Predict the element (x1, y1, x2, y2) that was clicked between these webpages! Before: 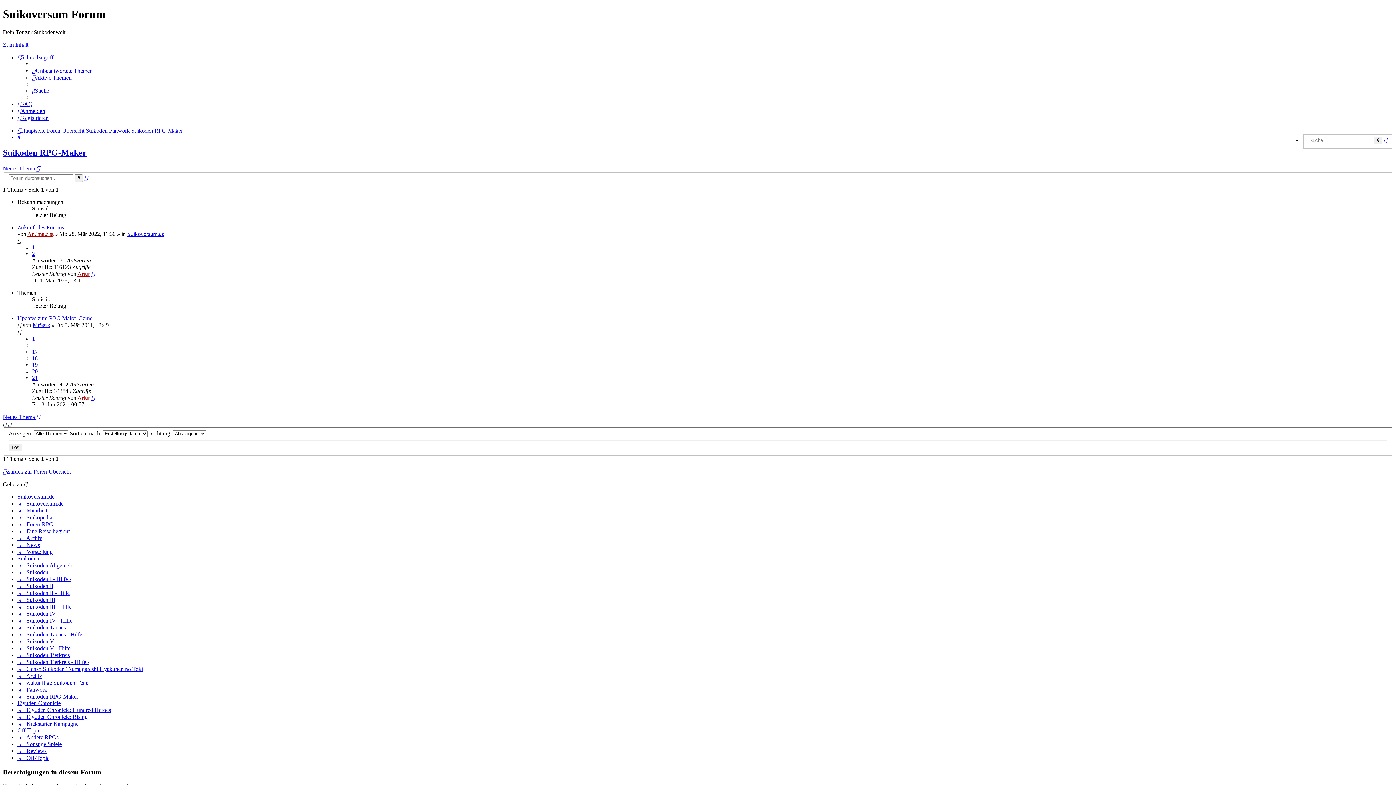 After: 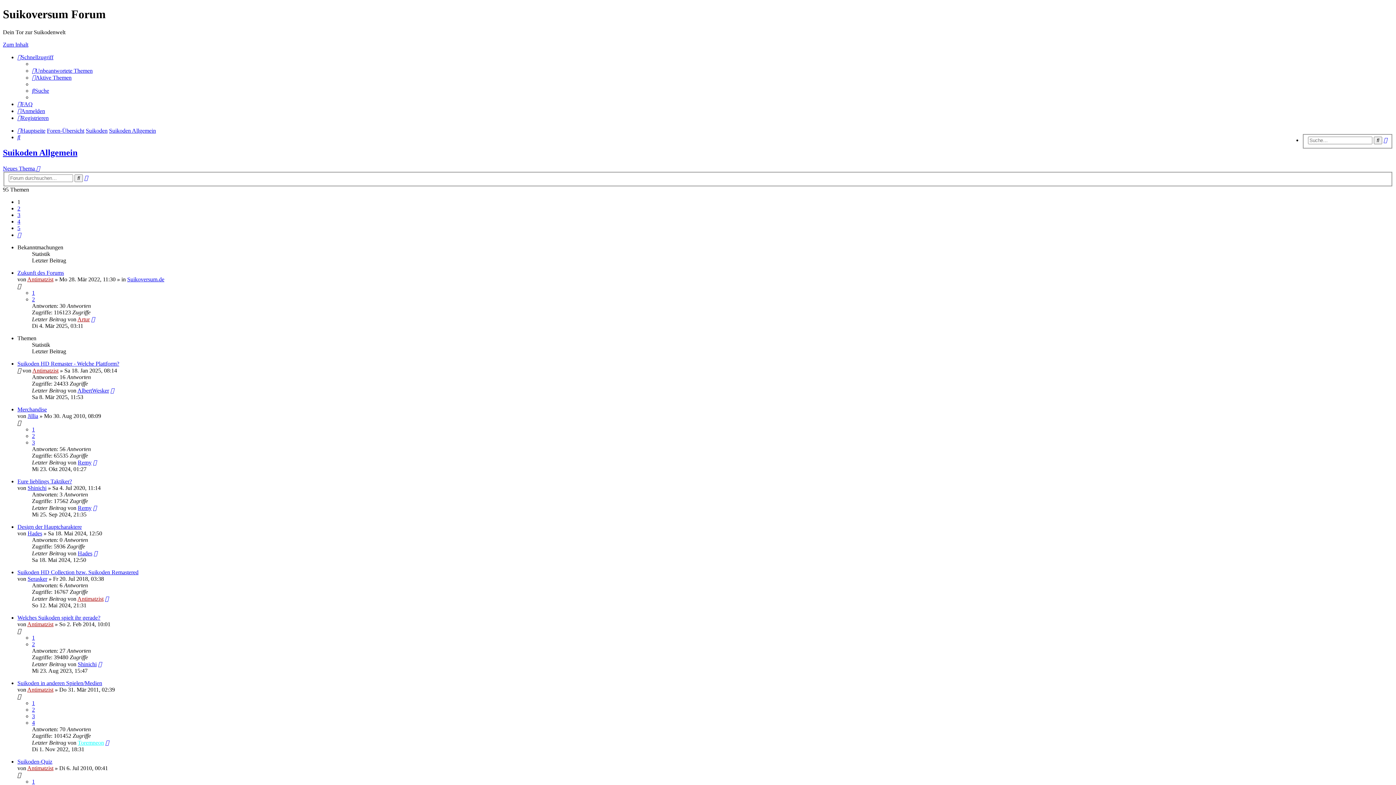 Action: bbox: (17, 562, 73, 568) label: ↳   Suikoden Allgemein